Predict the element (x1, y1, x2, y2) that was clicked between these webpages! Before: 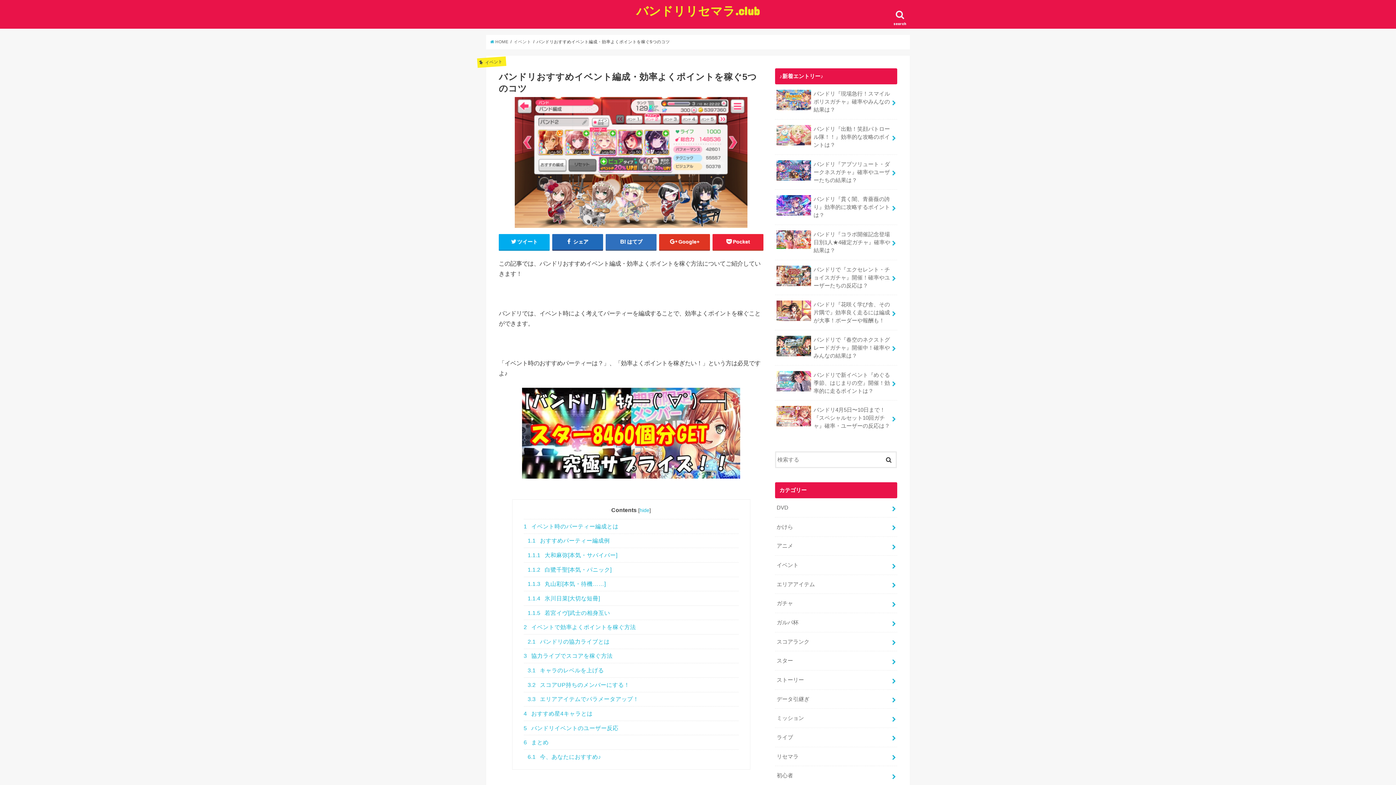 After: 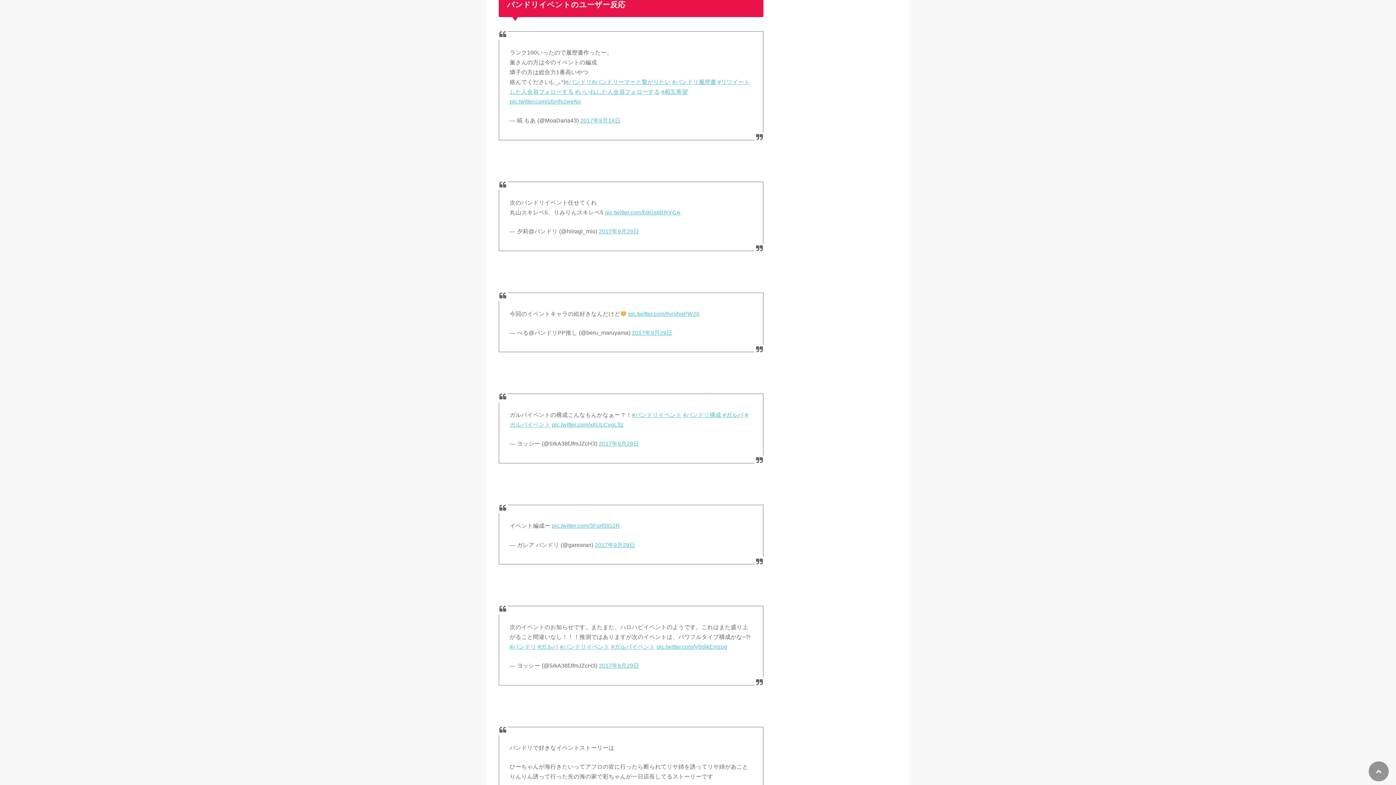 Action: bbox: (523, 721, 738, 735) label: 5 バンドリイベントのユーザー反応